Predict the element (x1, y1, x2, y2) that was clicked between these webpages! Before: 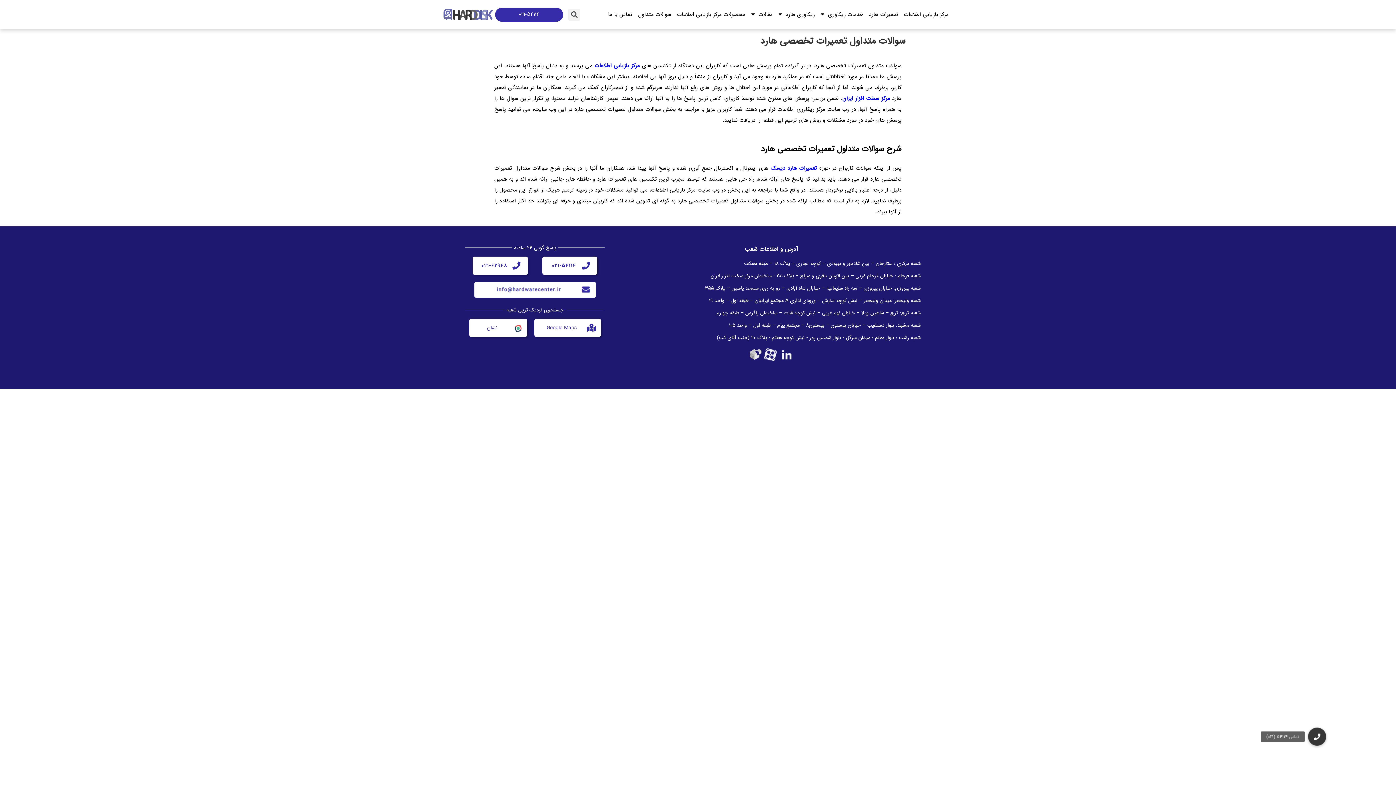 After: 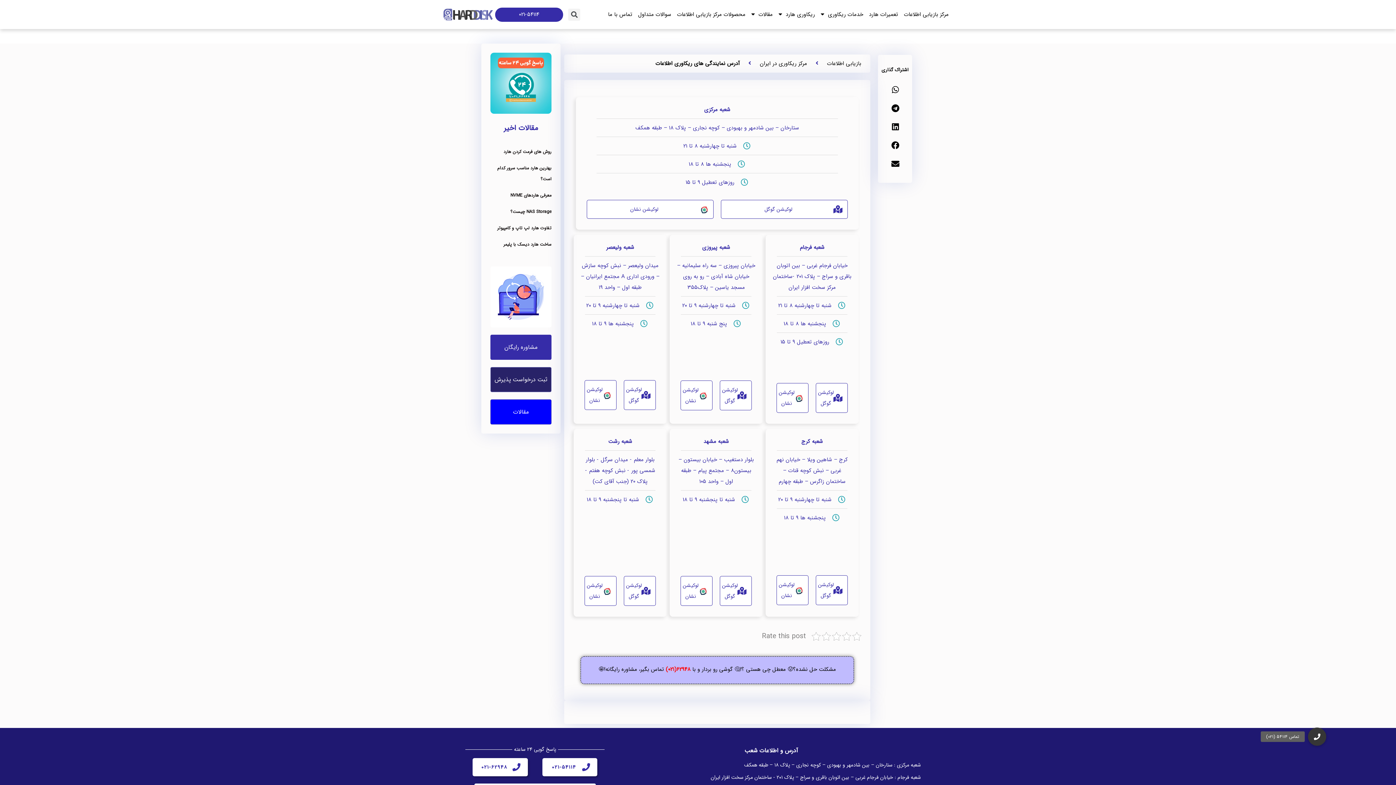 Action: bbox: (487, 323, 497, 331) label: نشان